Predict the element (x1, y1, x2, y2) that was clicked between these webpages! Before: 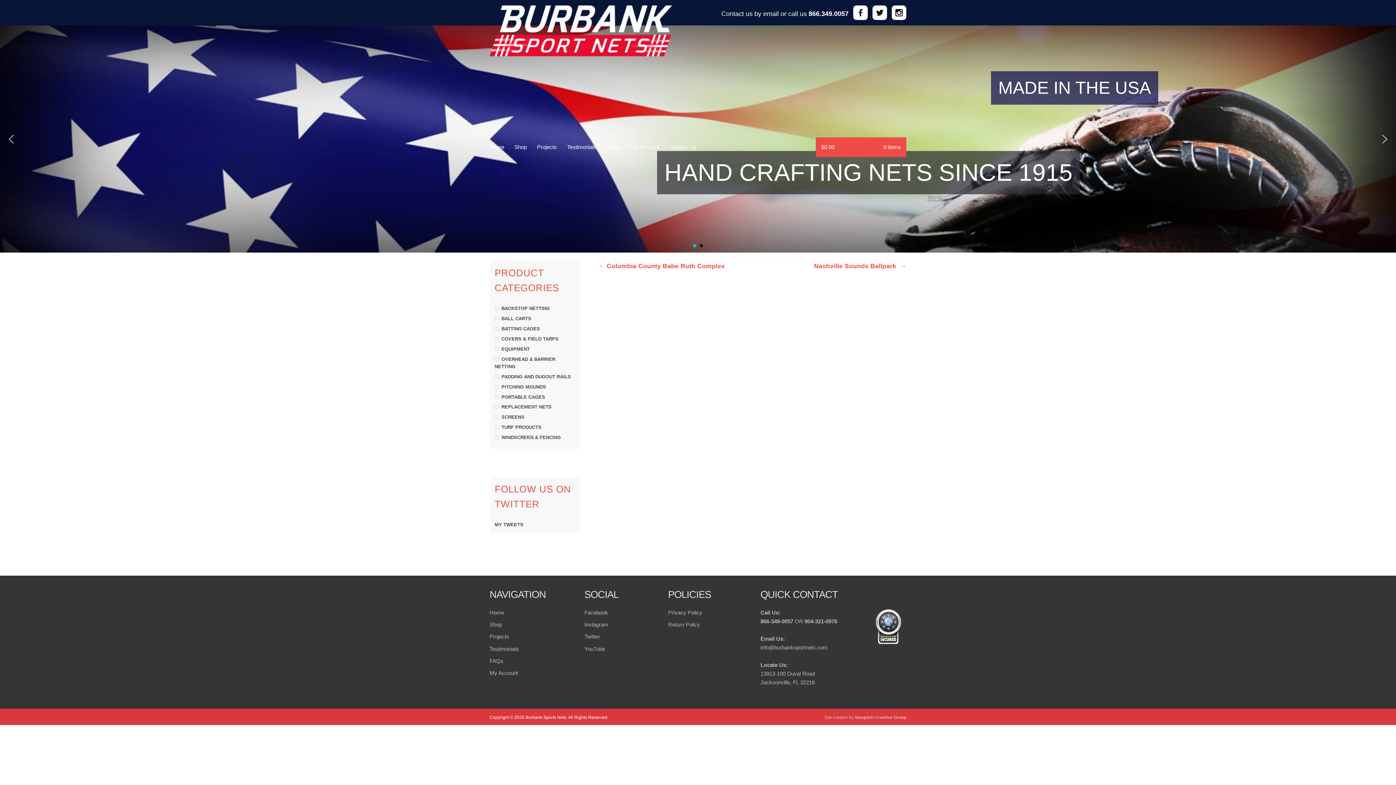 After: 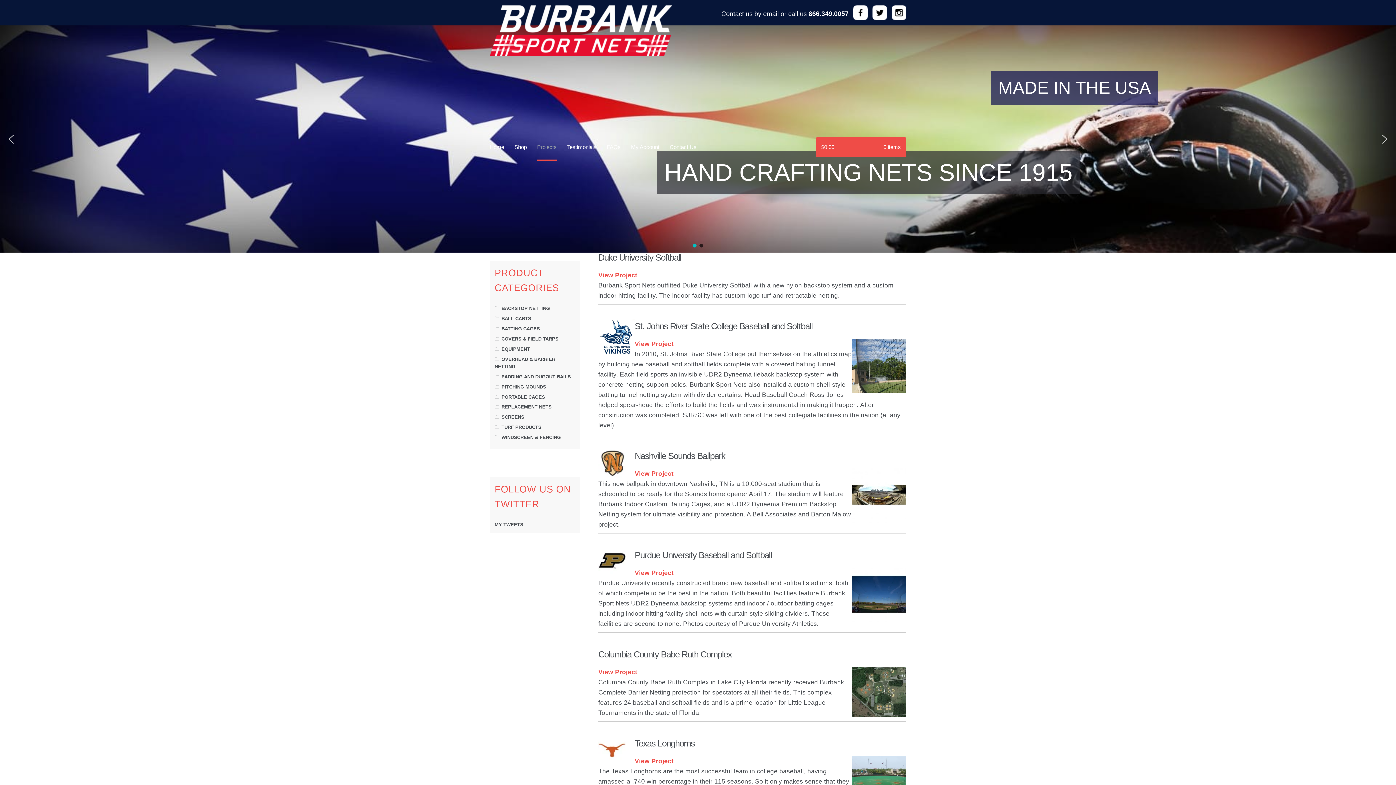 Action: bbox: (489, 633, 509, 640) label: Projects